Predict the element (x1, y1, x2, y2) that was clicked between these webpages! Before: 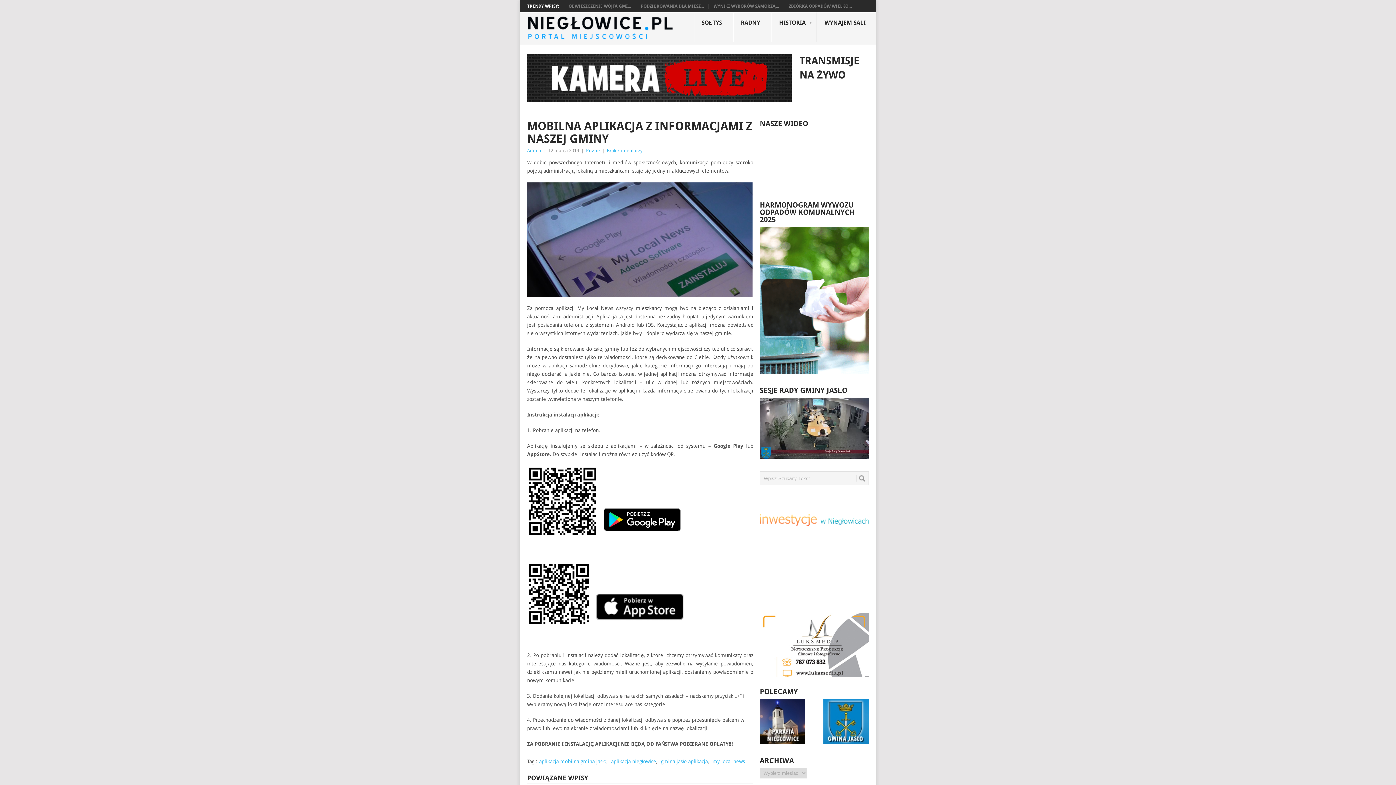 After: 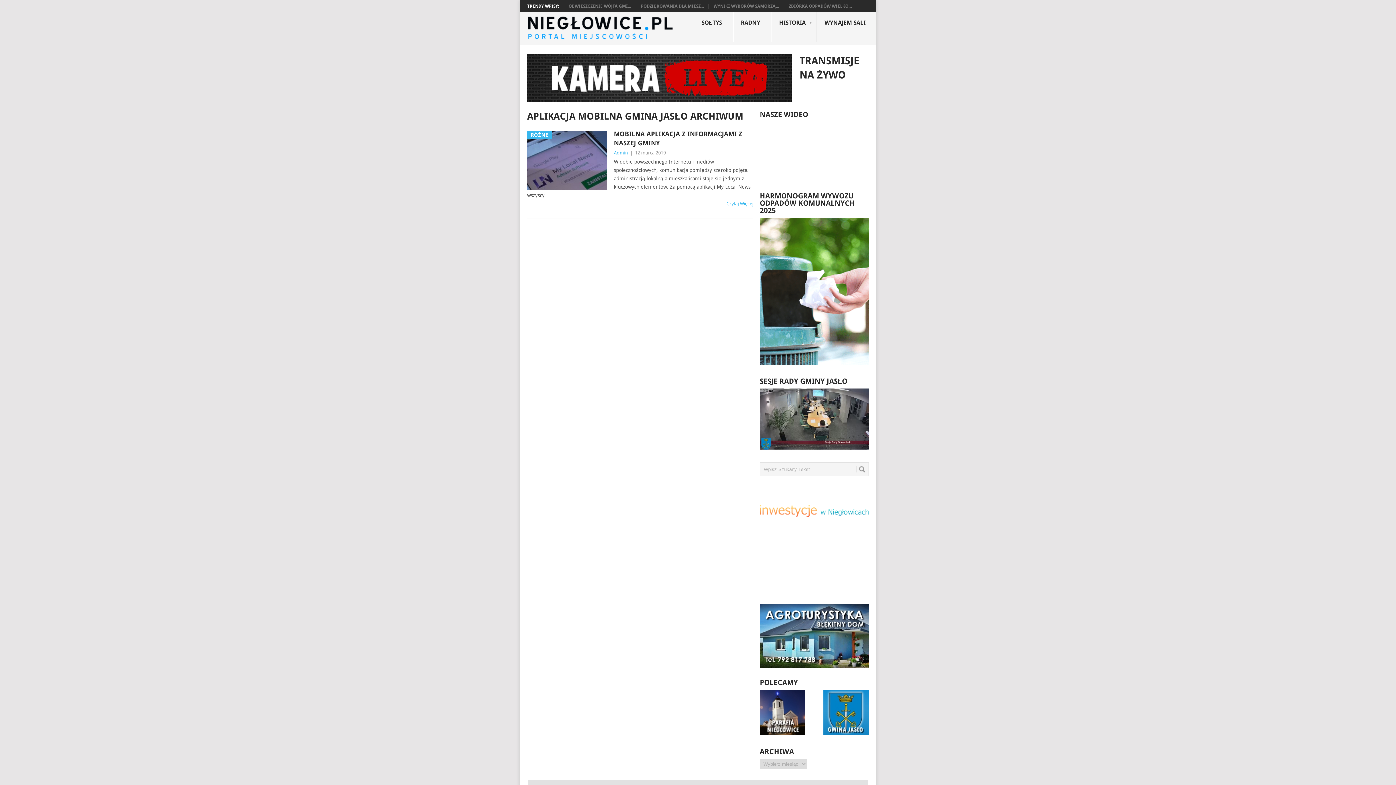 Action: label: aplikacja mobilna gmina jasło bbox: (539, 758, 606, 764)